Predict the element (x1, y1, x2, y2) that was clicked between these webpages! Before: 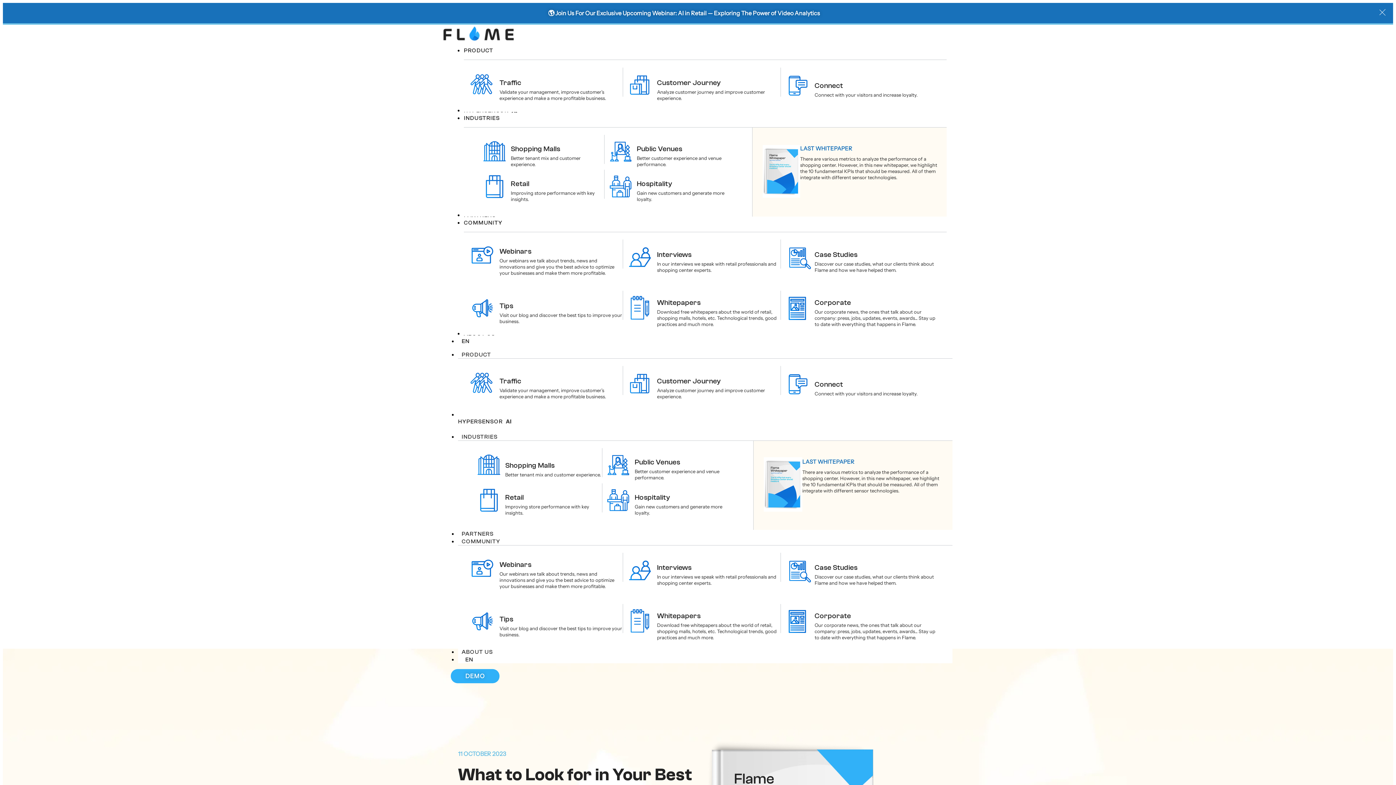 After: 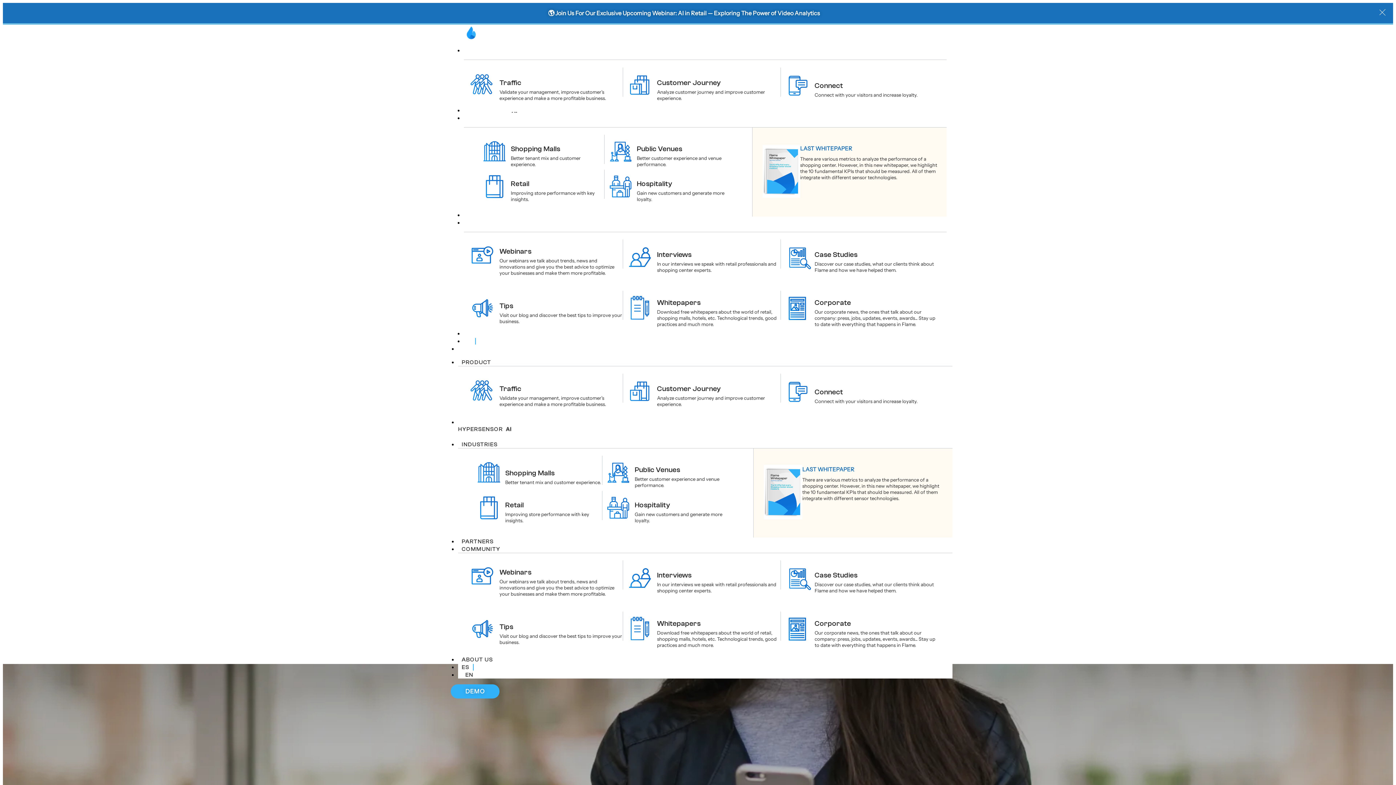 Action: bbox: (780, 97, 814, 104)